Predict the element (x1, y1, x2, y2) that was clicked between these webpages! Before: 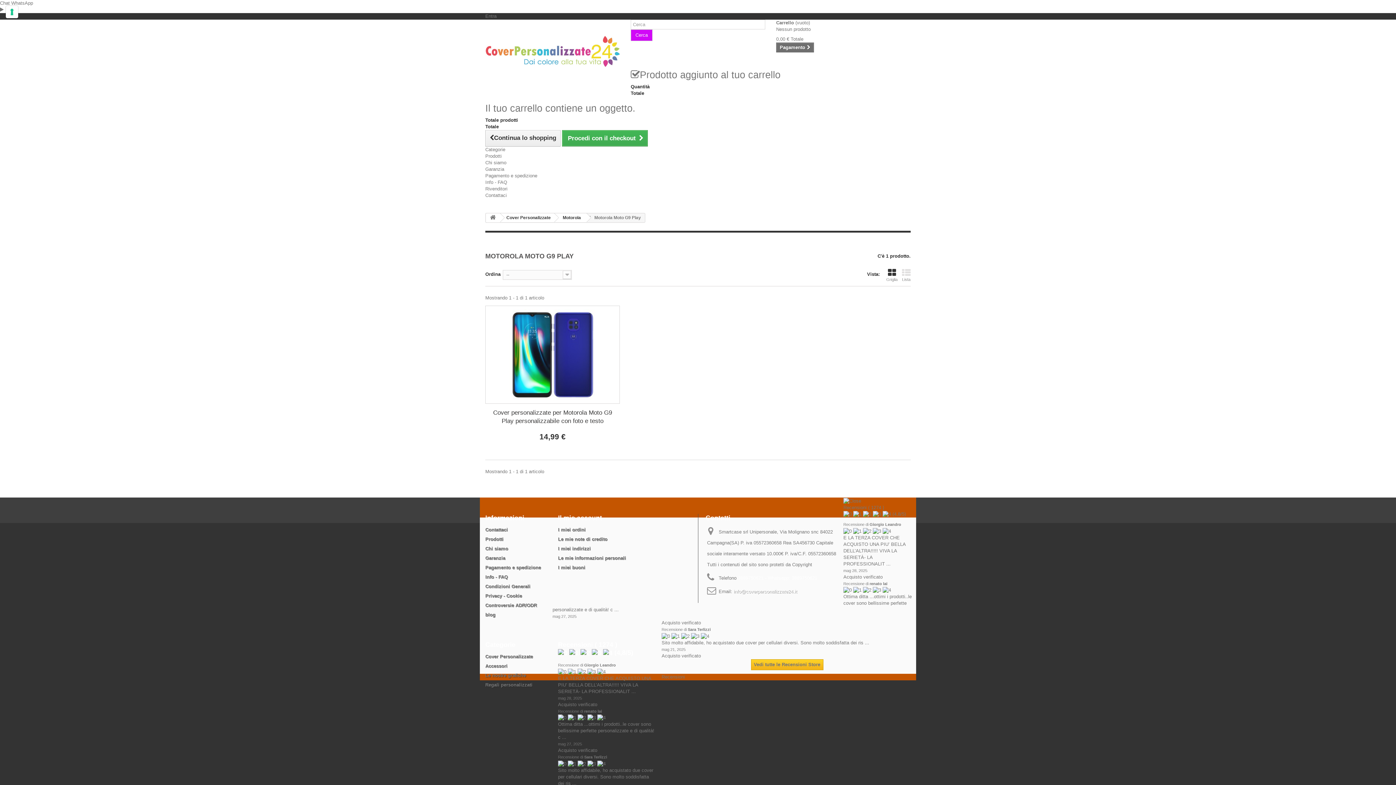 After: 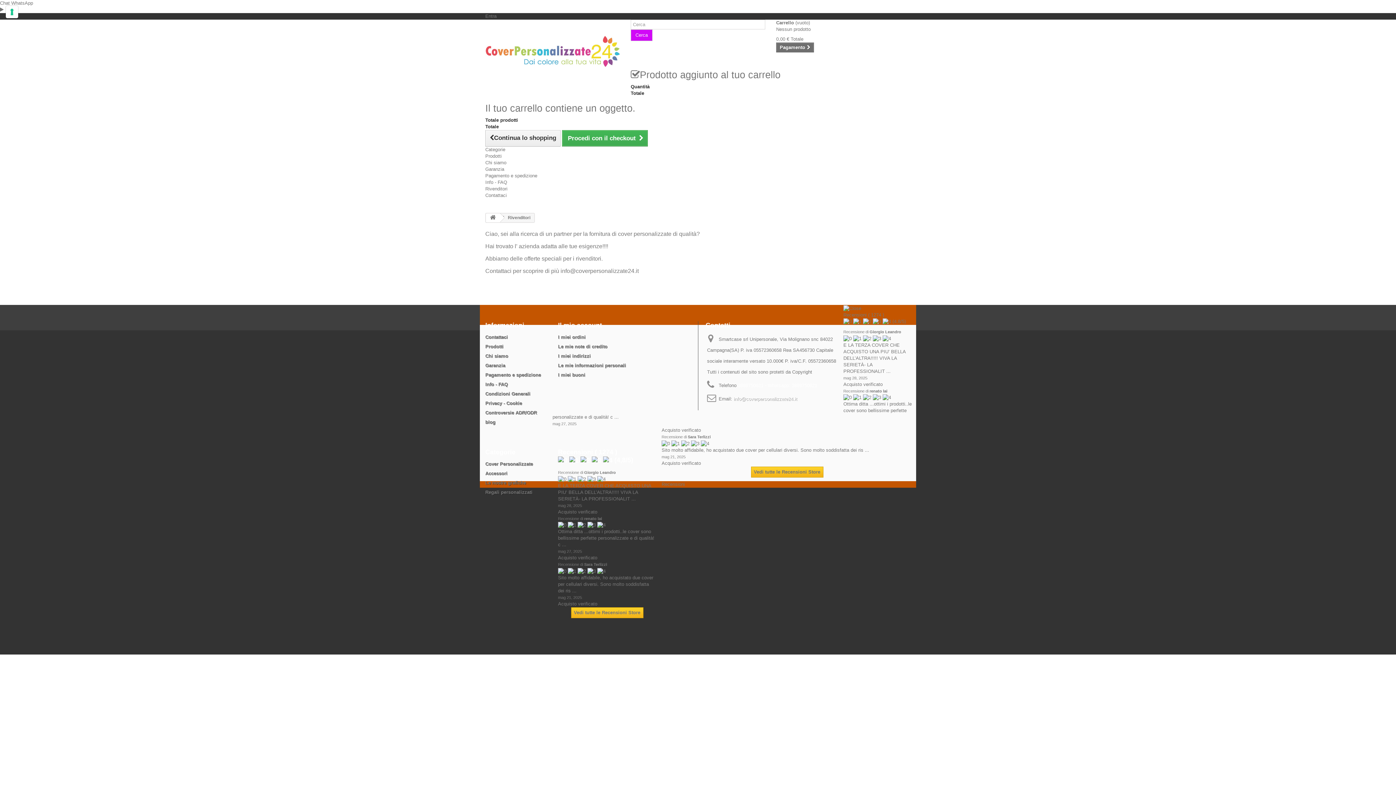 Action: bbox: (485, 186, 507, 191) label: Rivenditori